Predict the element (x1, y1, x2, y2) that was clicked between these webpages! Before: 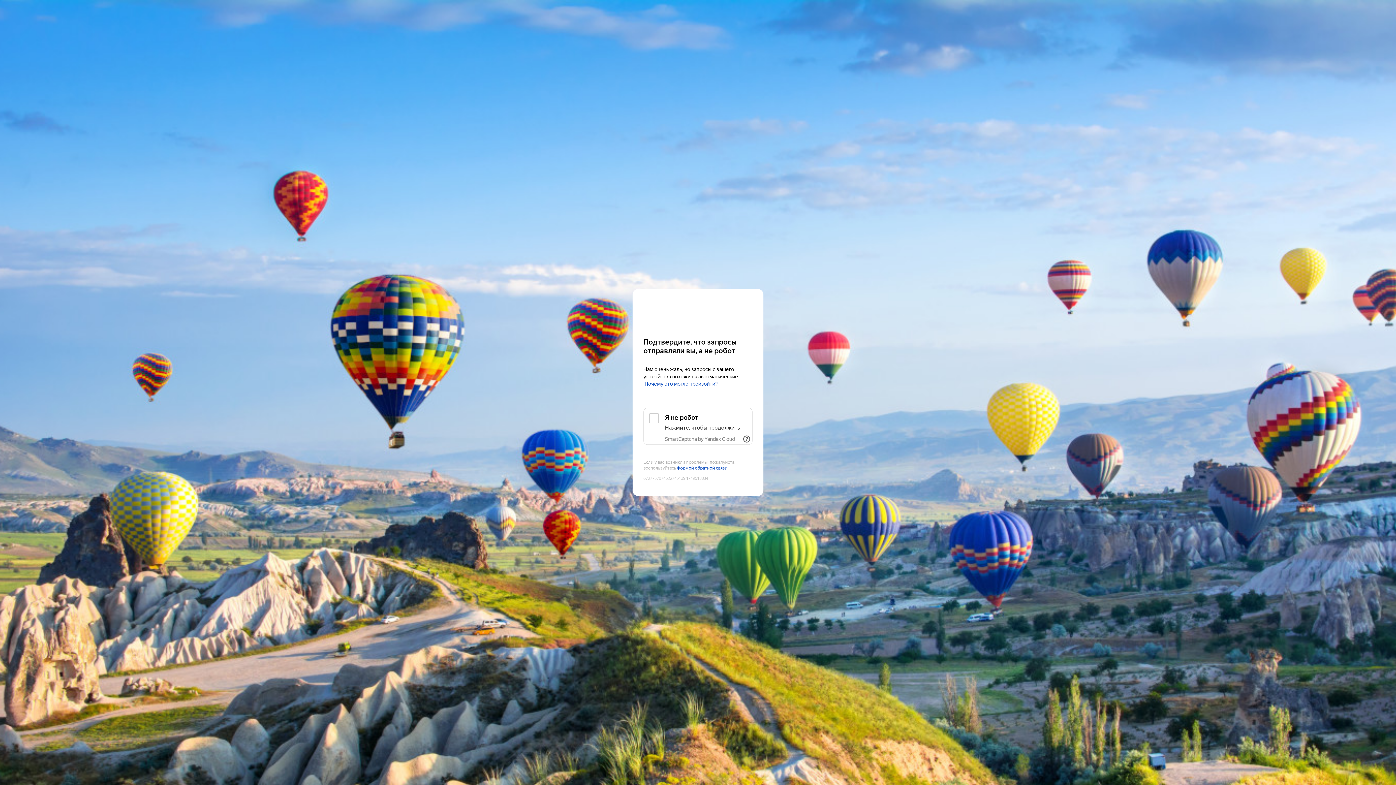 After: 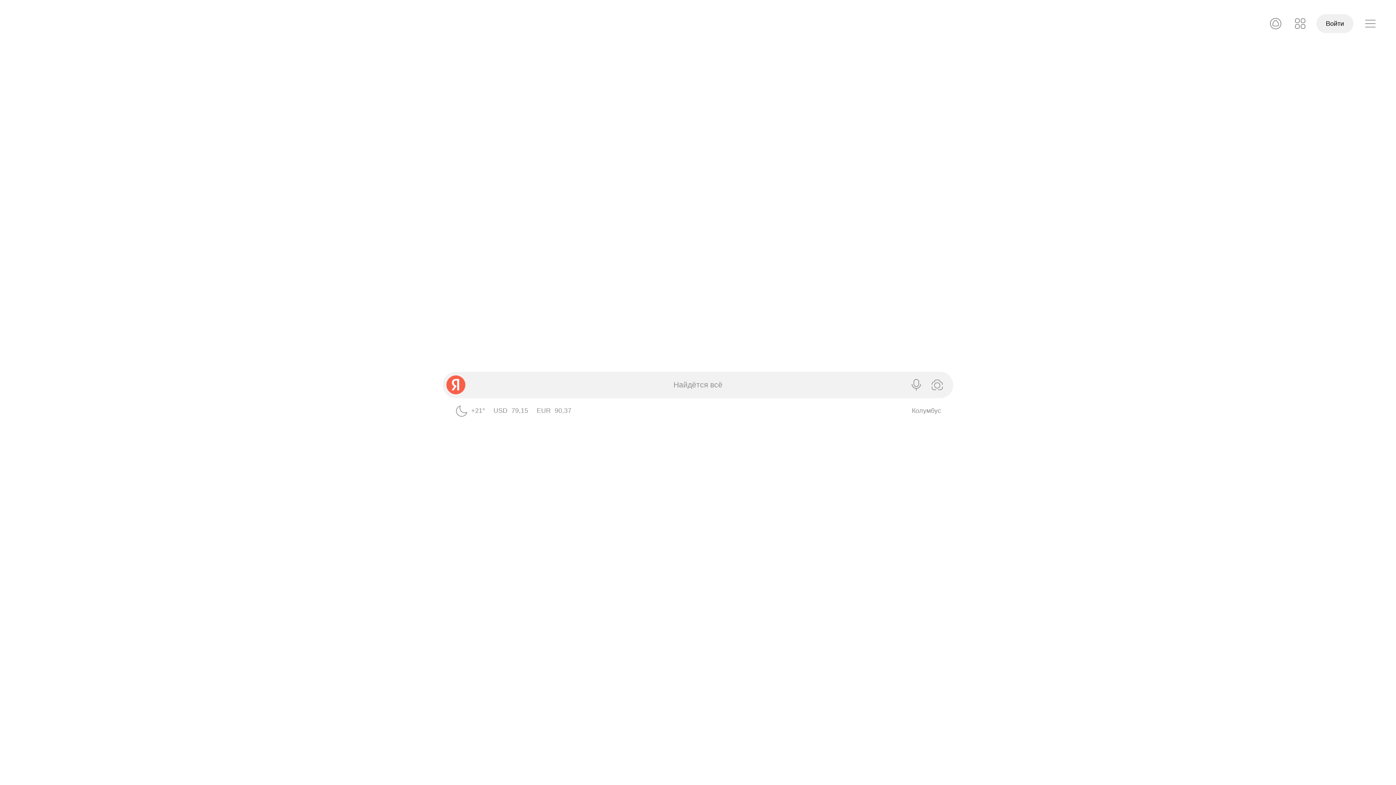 Action: label: Yandex bbox: (643, 303, 752, 316)